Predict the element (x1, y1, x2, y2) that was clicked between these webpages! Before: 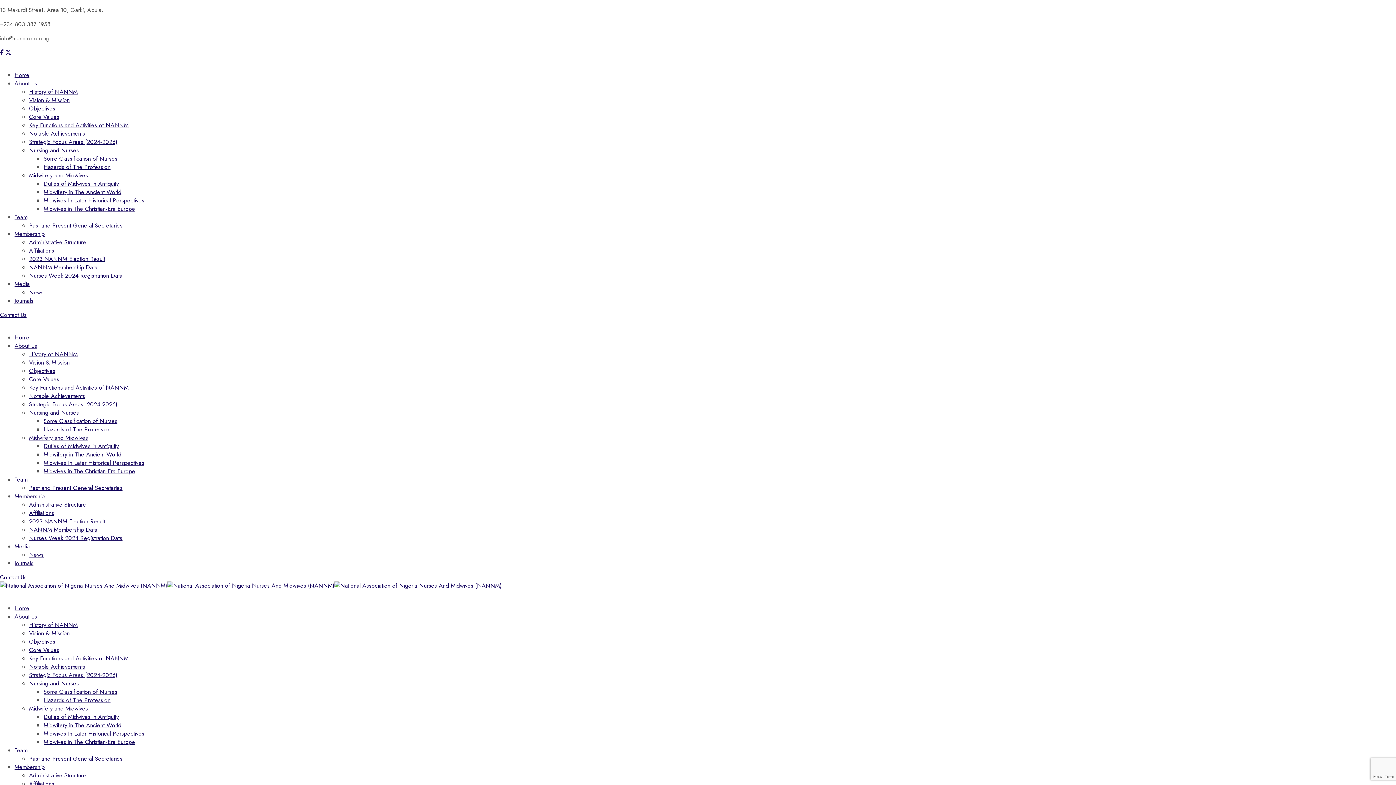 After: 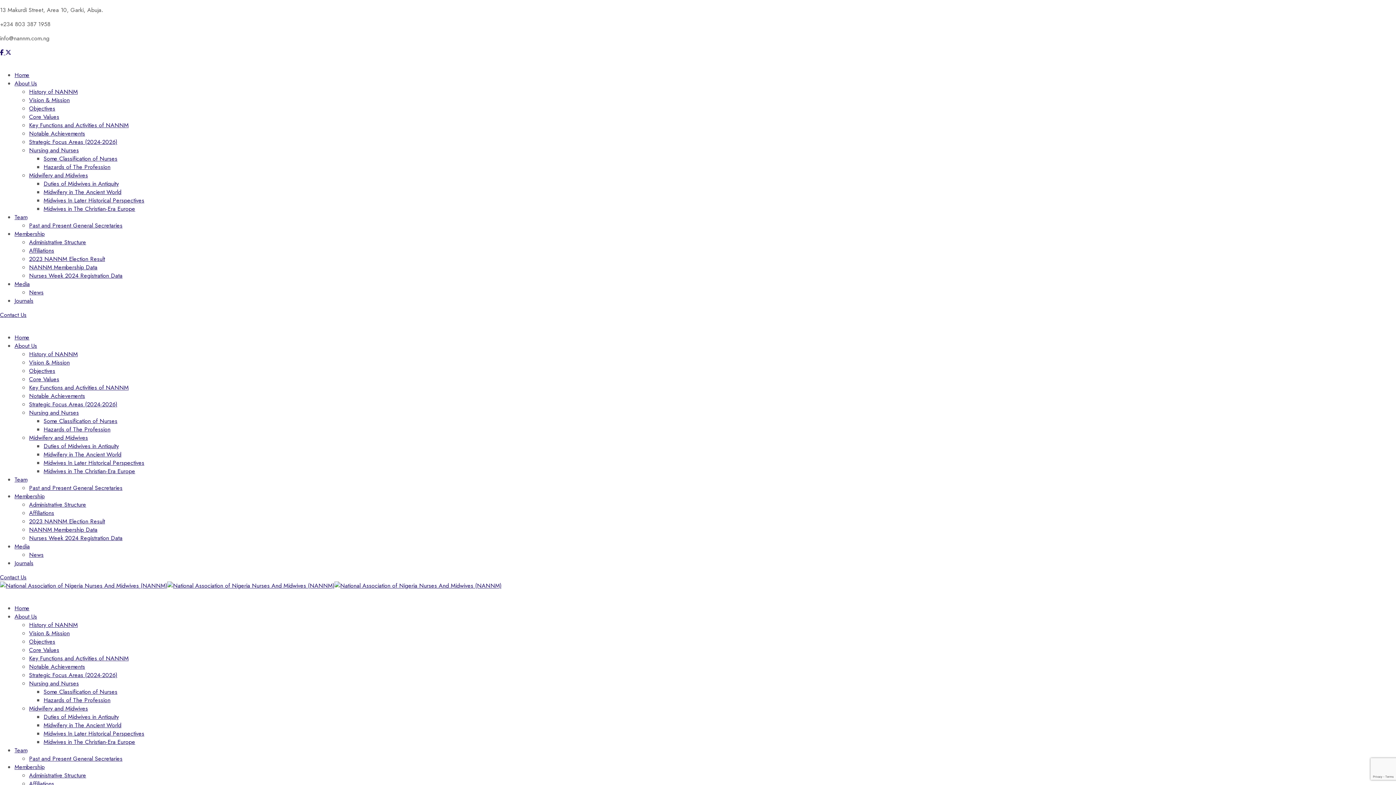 Action: bbox: (5, 48, 11, 56)